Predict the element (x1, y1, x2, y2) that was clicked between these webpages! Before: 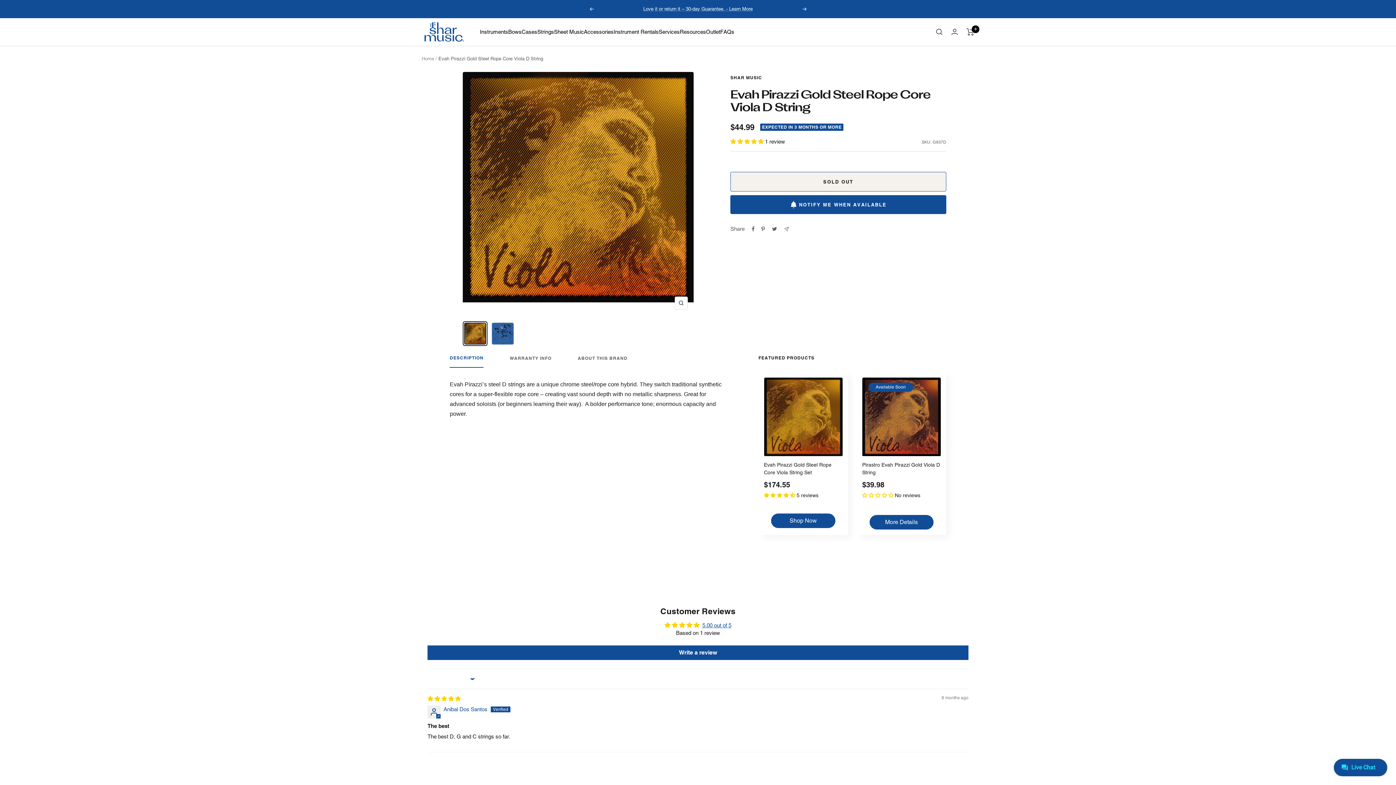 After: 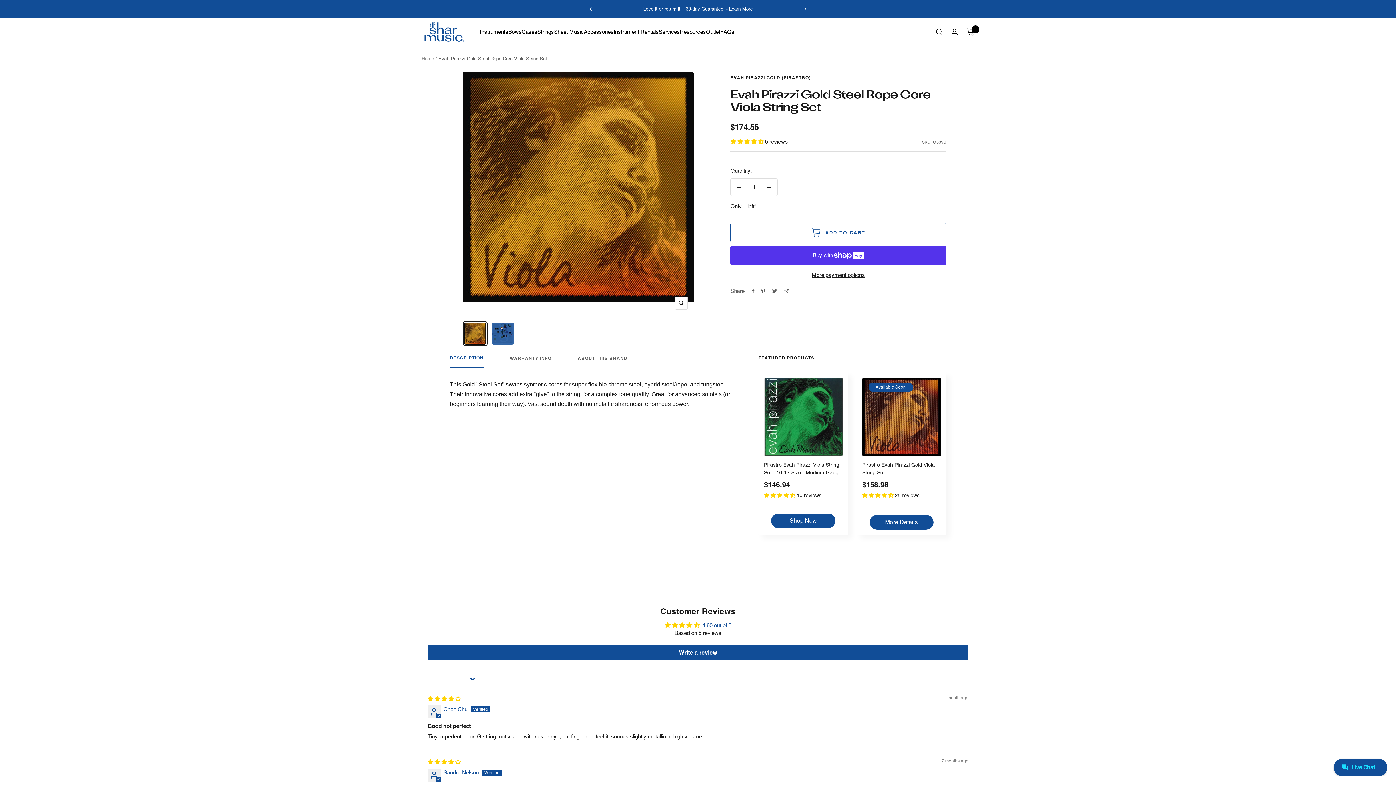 Action: bbox: (764, 377, 842, 456)